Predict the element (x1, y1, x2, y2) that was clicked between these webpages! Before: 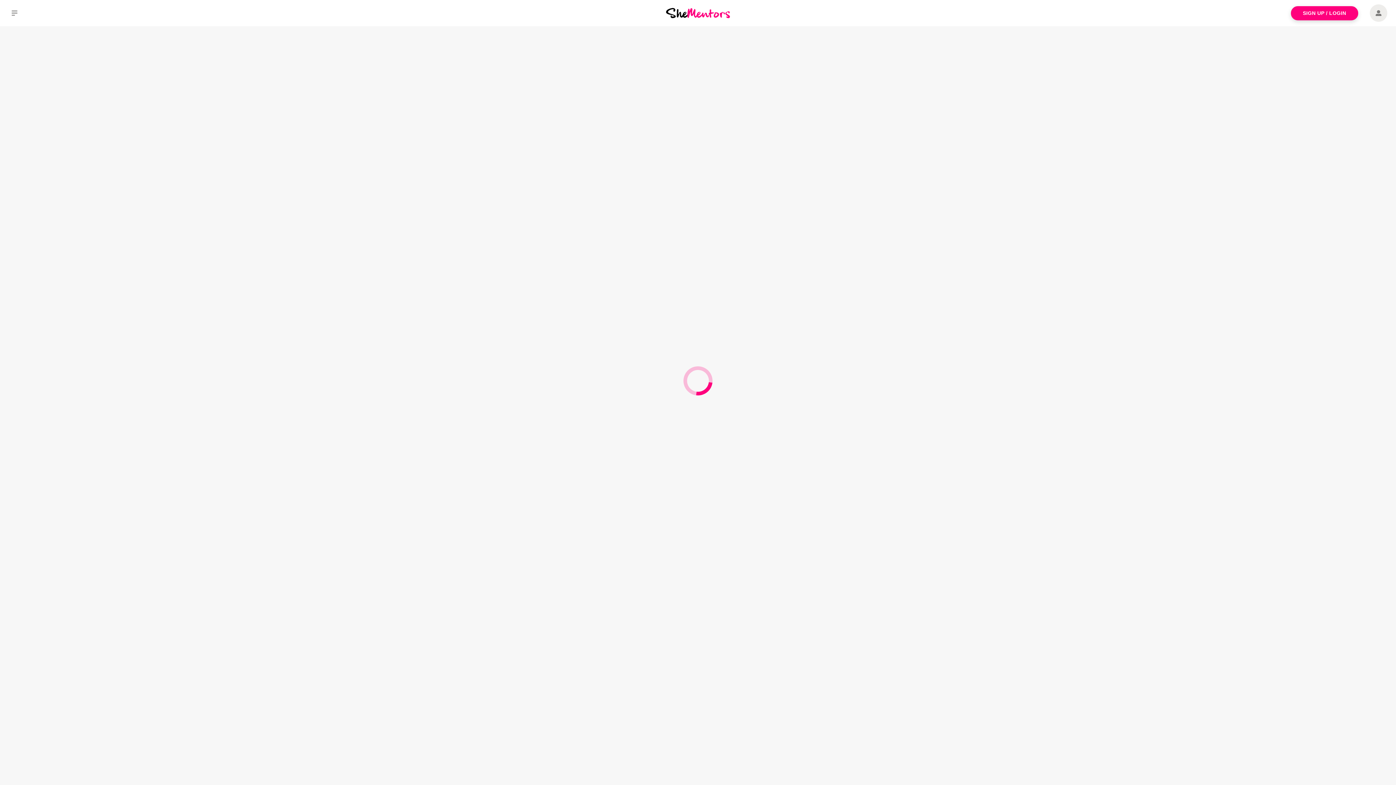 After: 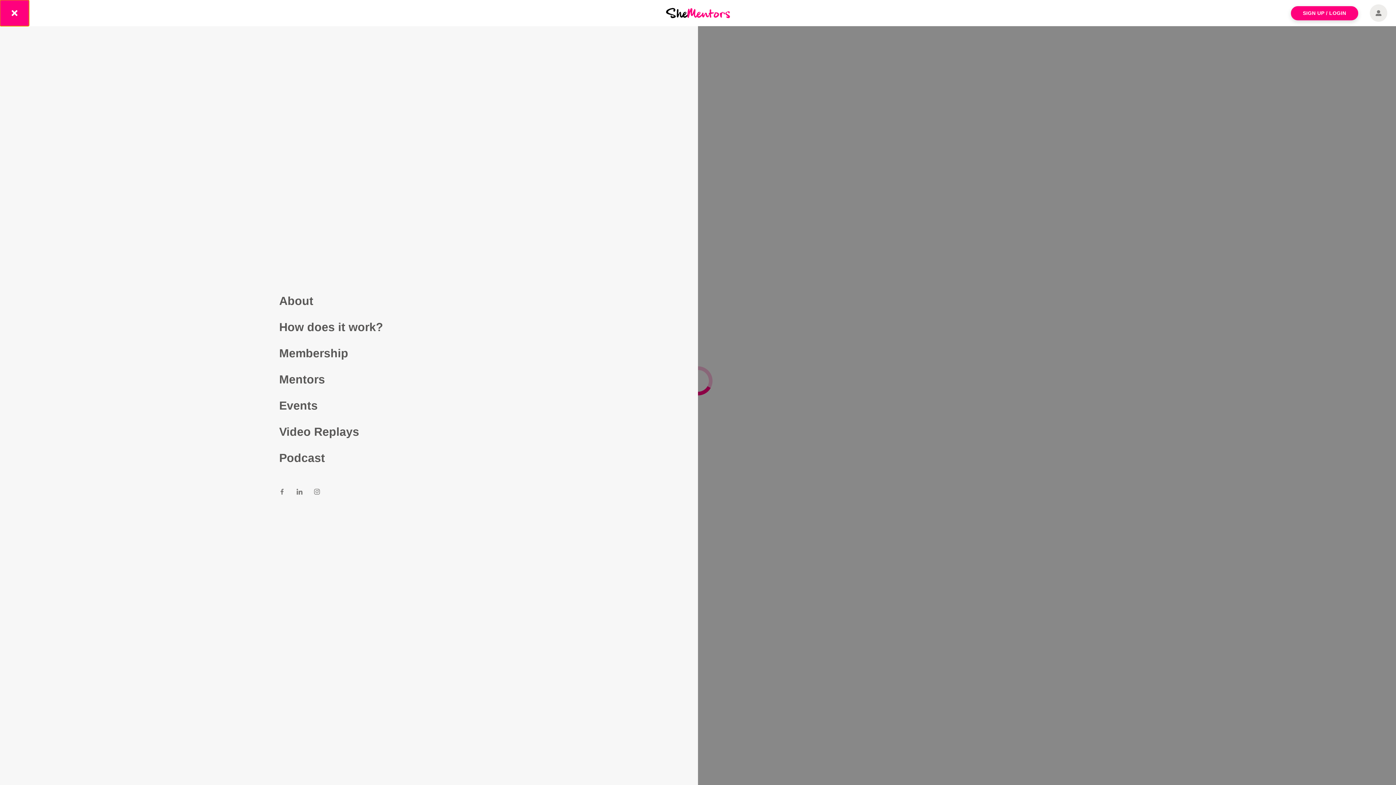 Action: bbox: (0, 0, 29, 26)